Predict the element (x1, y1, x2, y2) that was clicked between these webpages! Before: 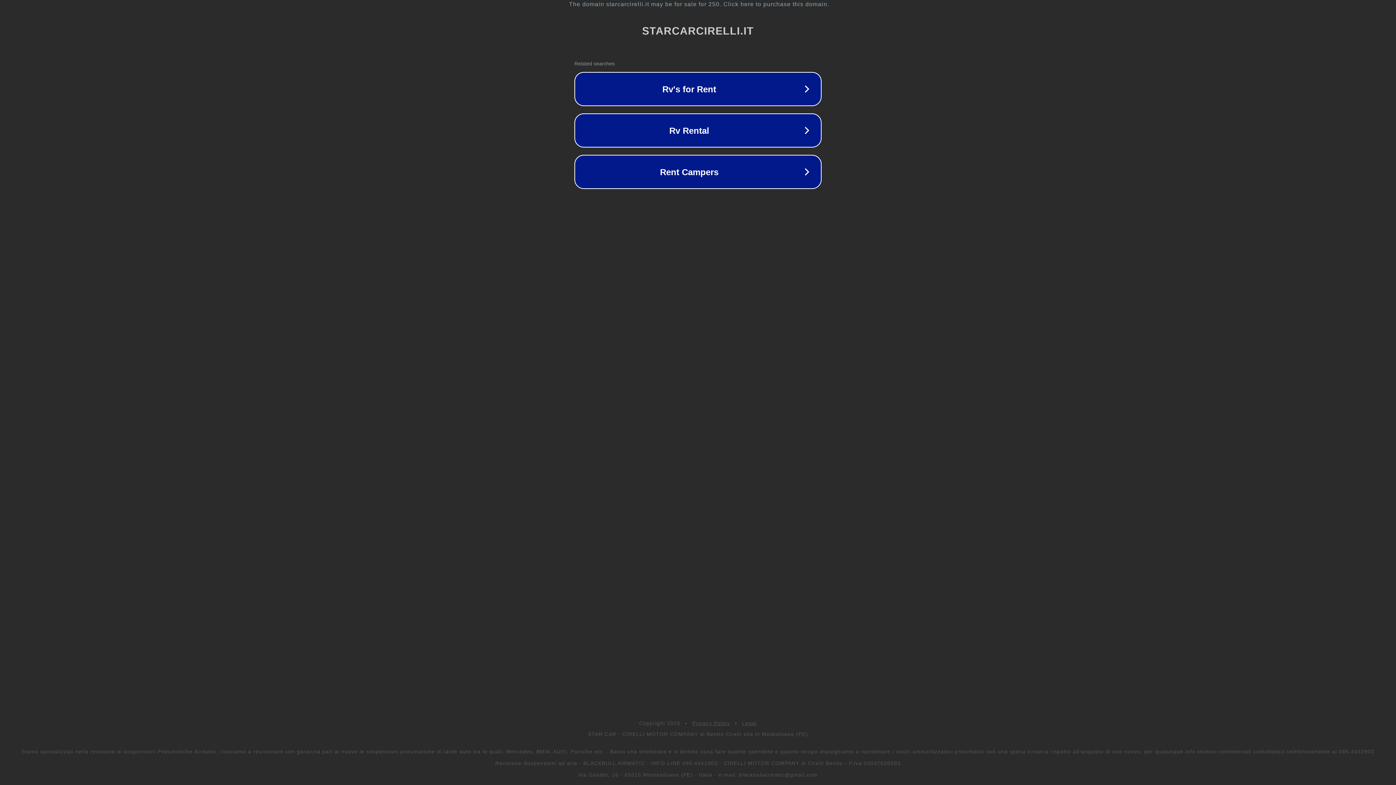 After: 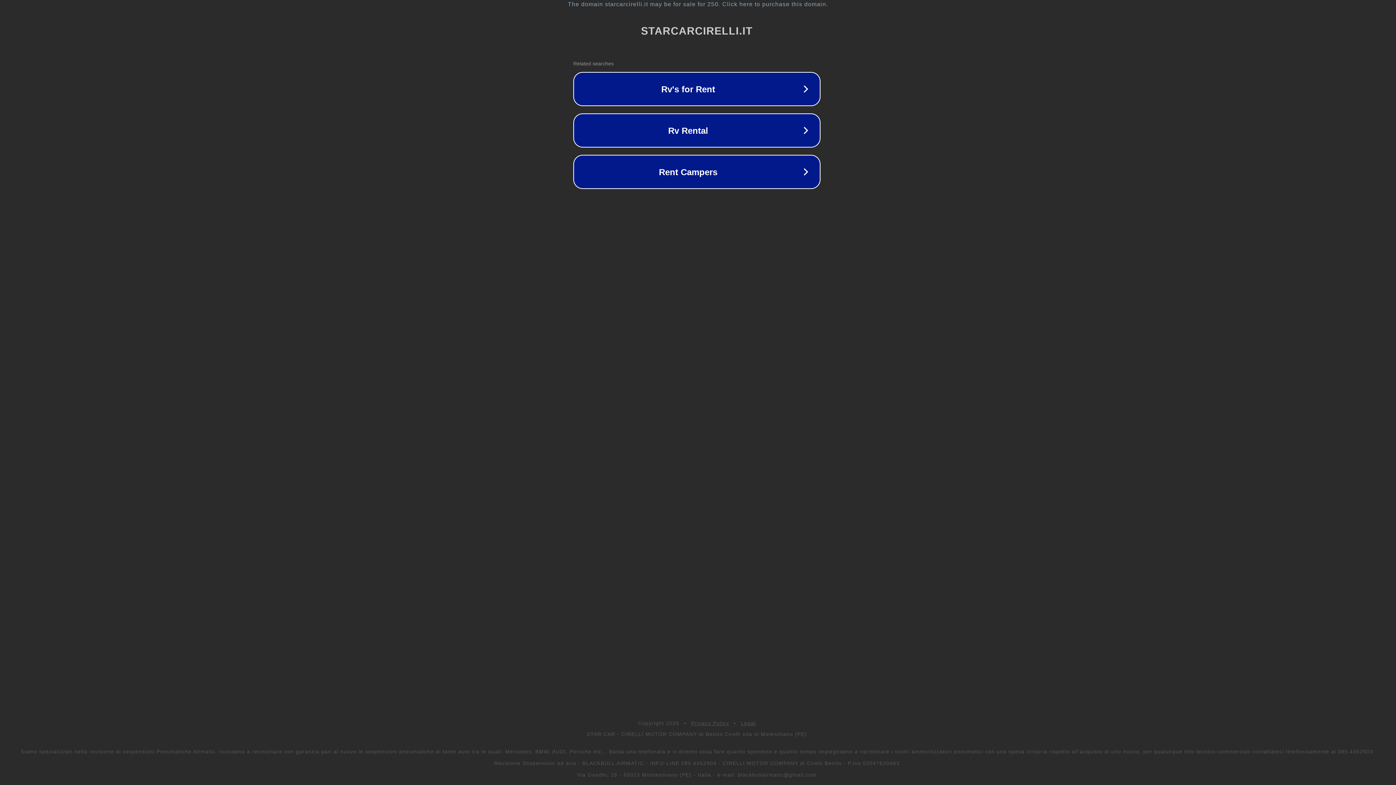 Action: label: The domain starcarcirelli.it may be for sale for 250. Click here to purchase this domain. bbox: (1, 1, 1397, 7)